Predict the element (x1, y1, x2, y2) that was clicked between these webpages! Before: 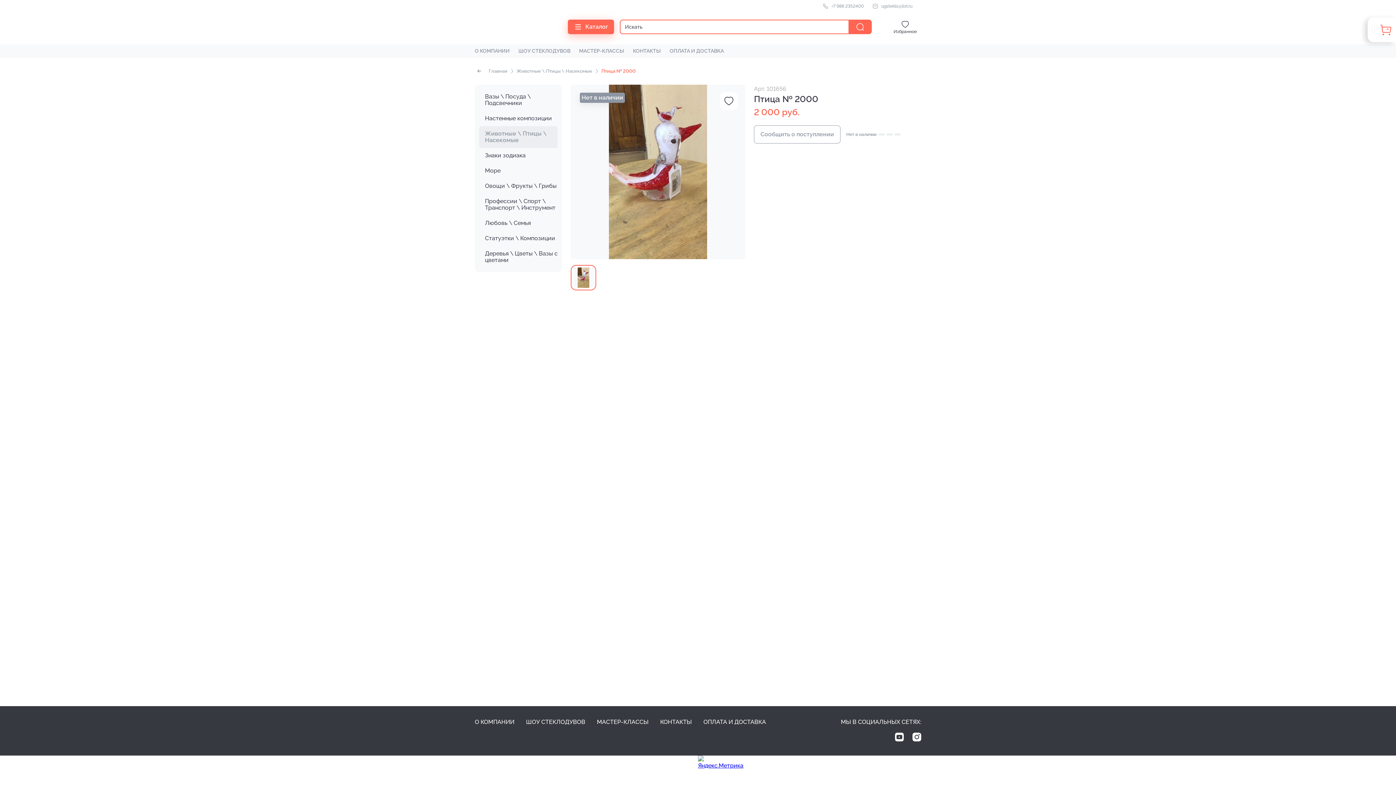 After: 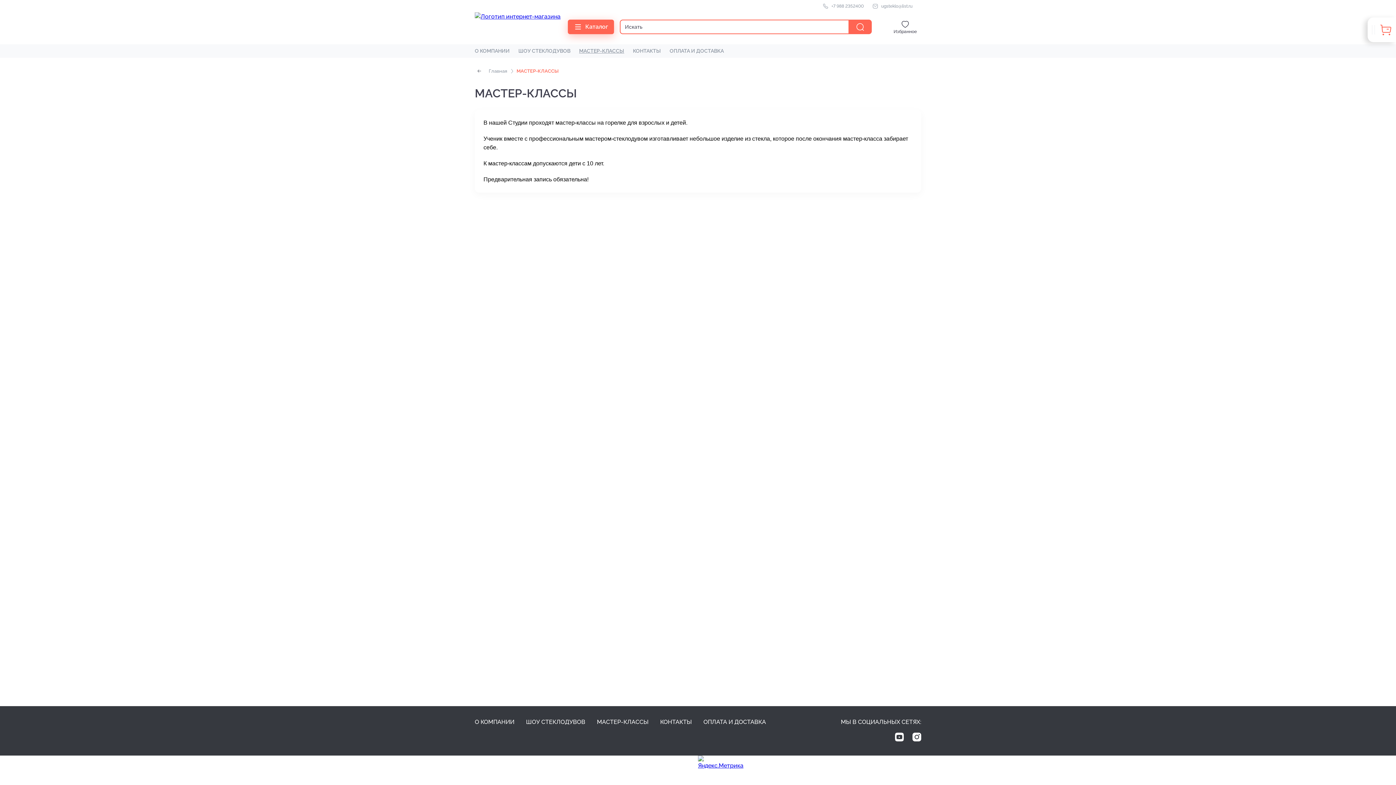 Action: bbox: (579, 48, 624, 53) label: МАСТЕР-КЛАССЫ